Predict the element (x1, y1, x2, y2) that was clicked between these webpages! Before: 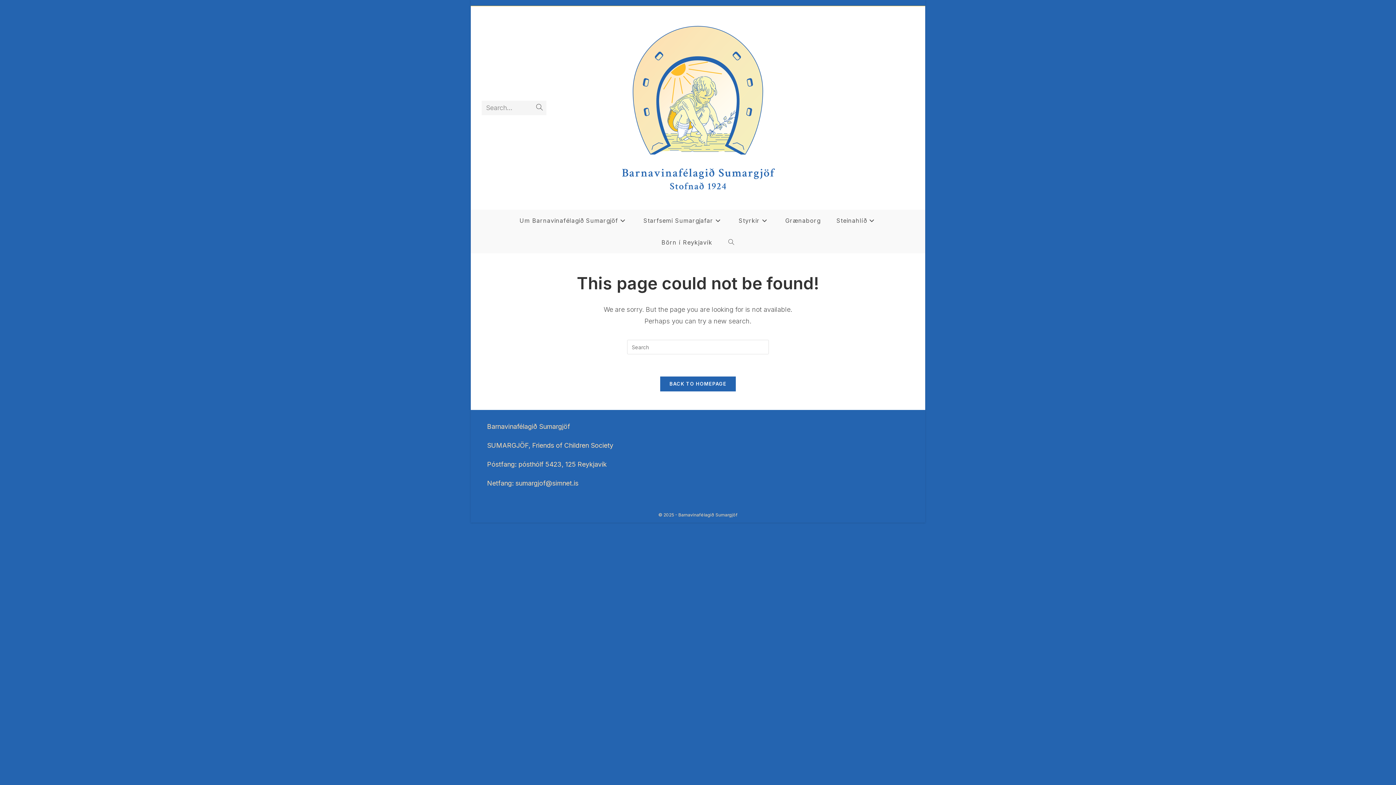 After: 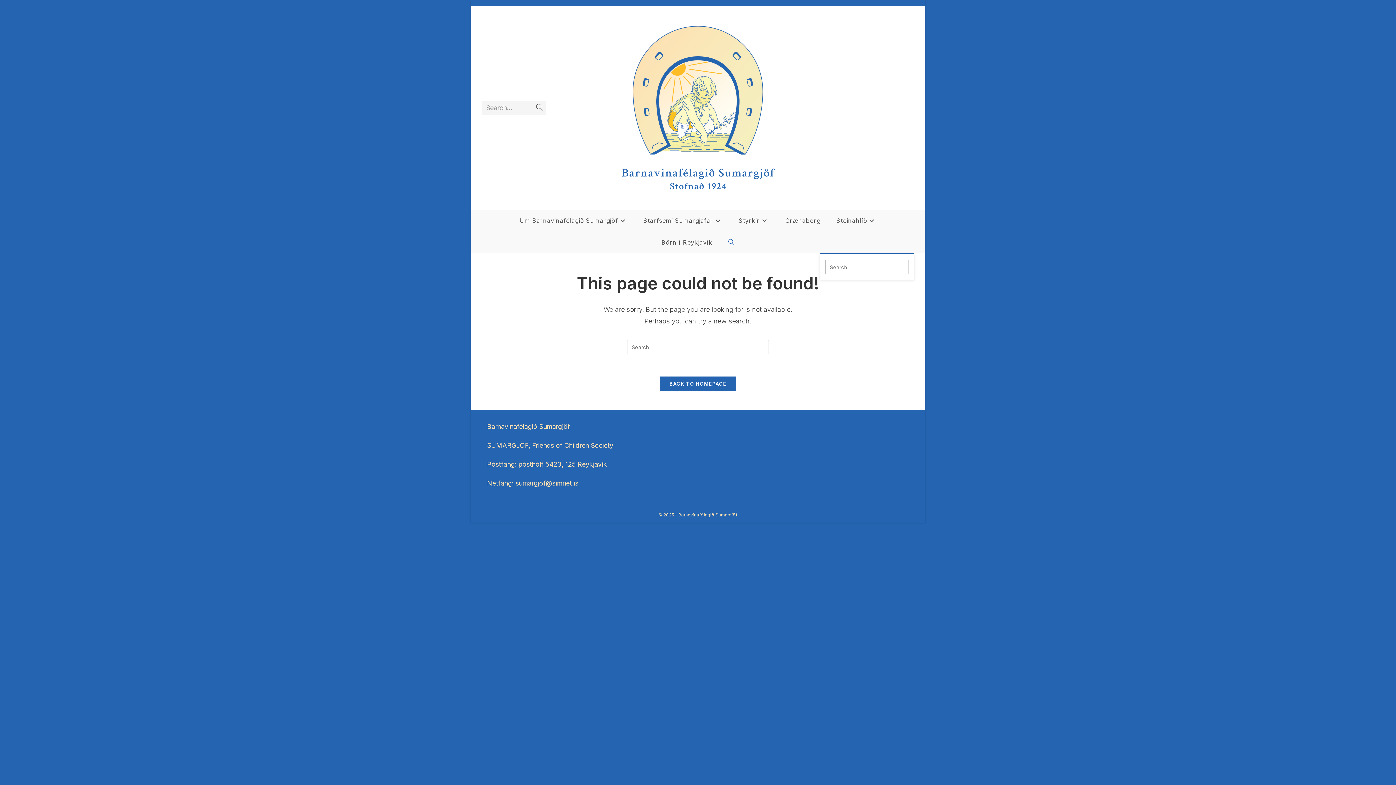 Action: bbox: (720, 231, 742, 253) label: Toggle website search